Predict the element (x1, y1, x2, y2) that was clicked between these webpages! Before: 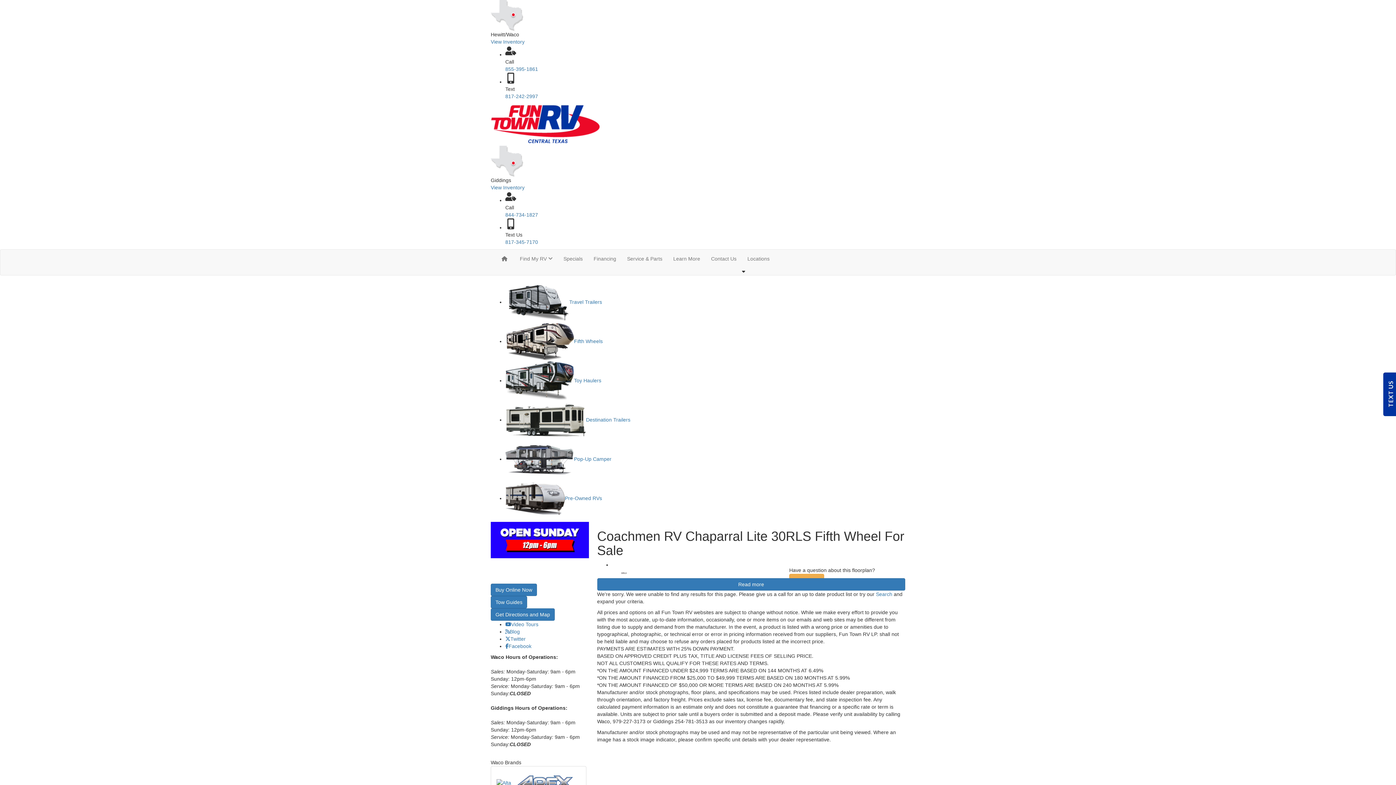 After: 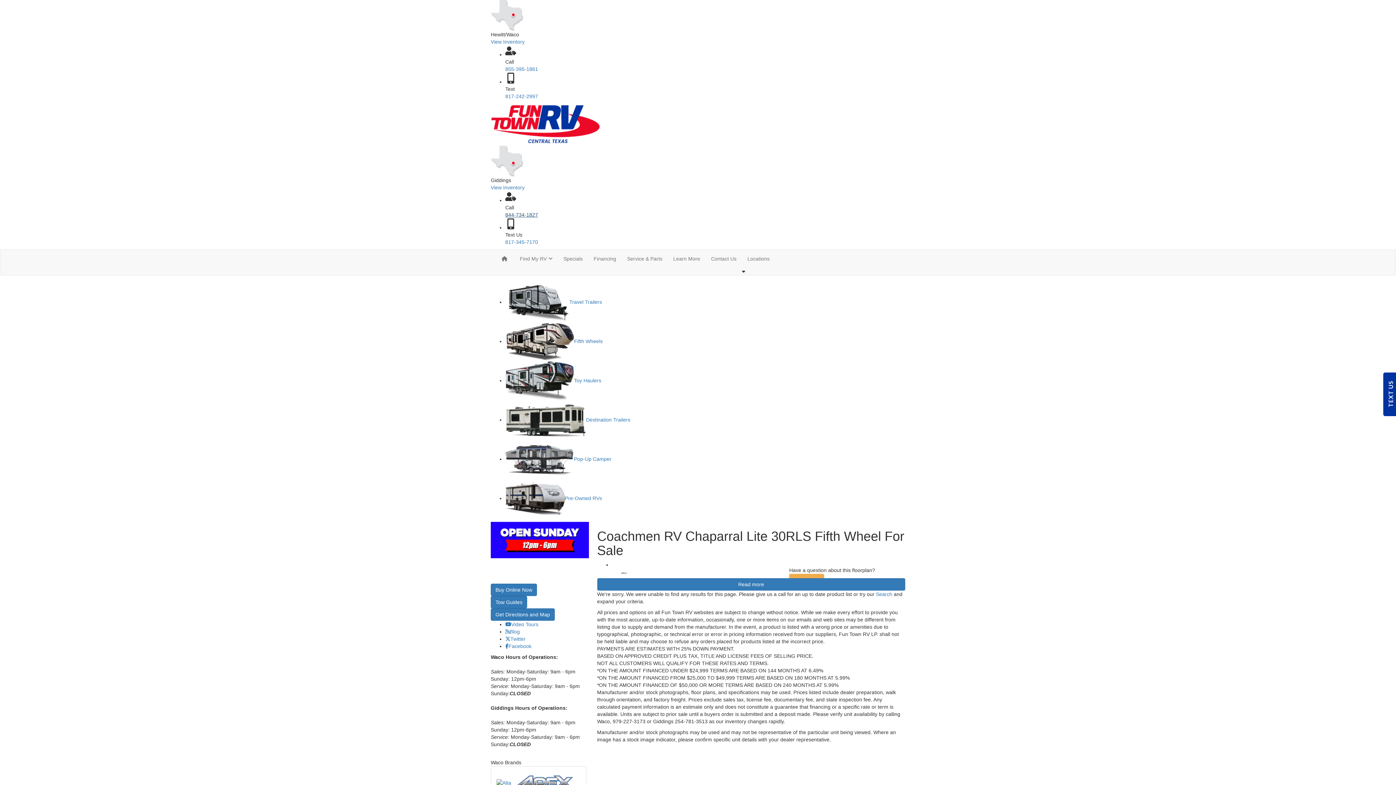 Action: bbox: (505, 212, 538, 217) label: 844-734-1827